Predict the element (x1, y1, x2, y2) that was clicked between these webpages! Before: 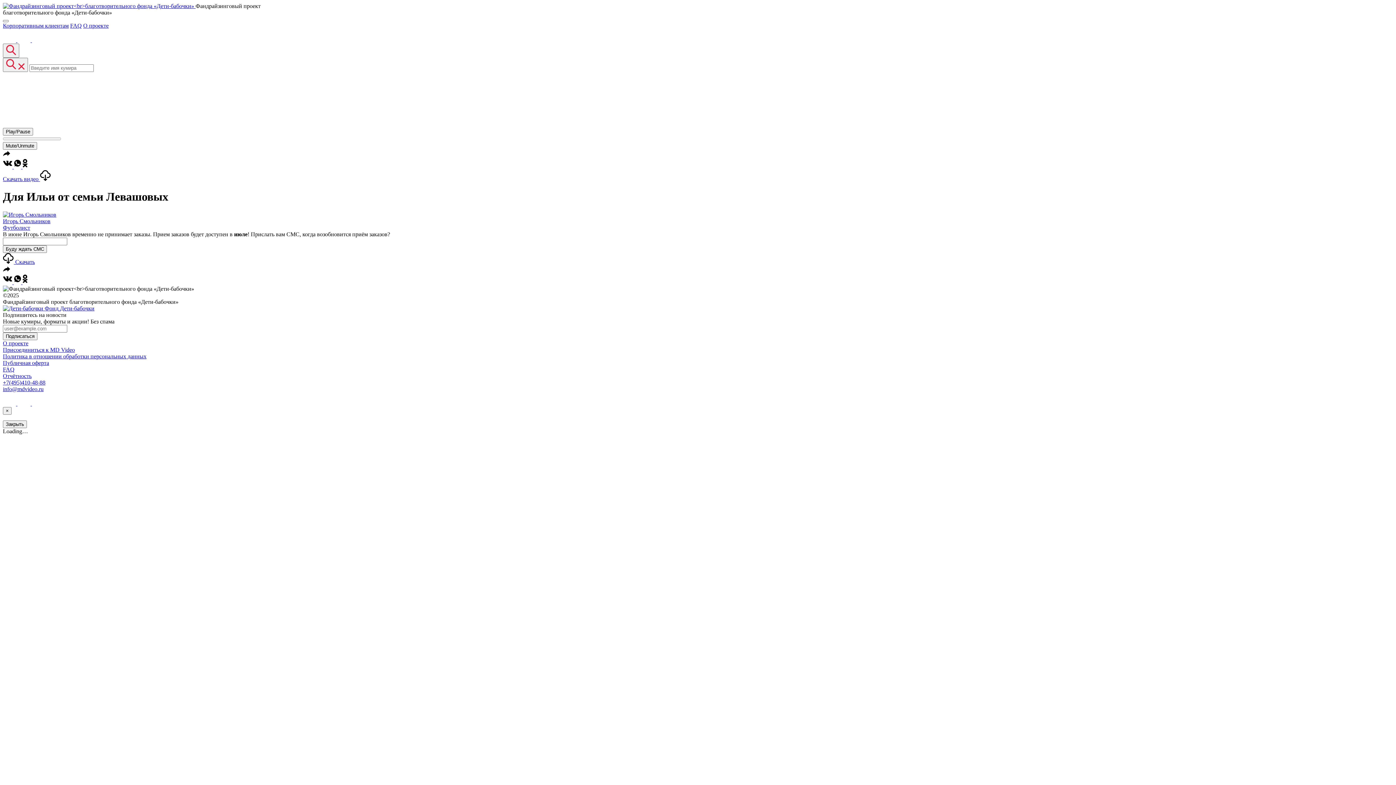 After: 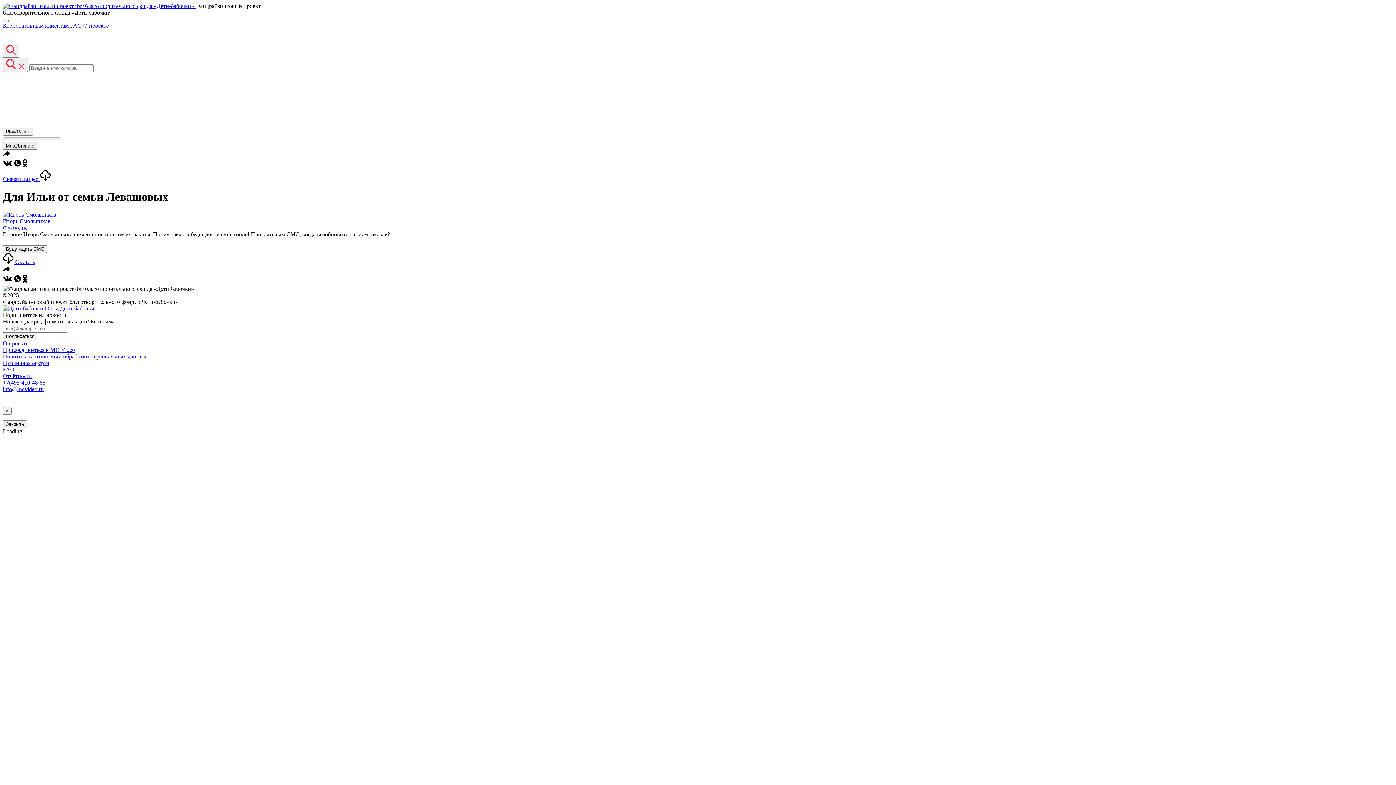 Action: bbox: (2, 400, 17, 406) label:  